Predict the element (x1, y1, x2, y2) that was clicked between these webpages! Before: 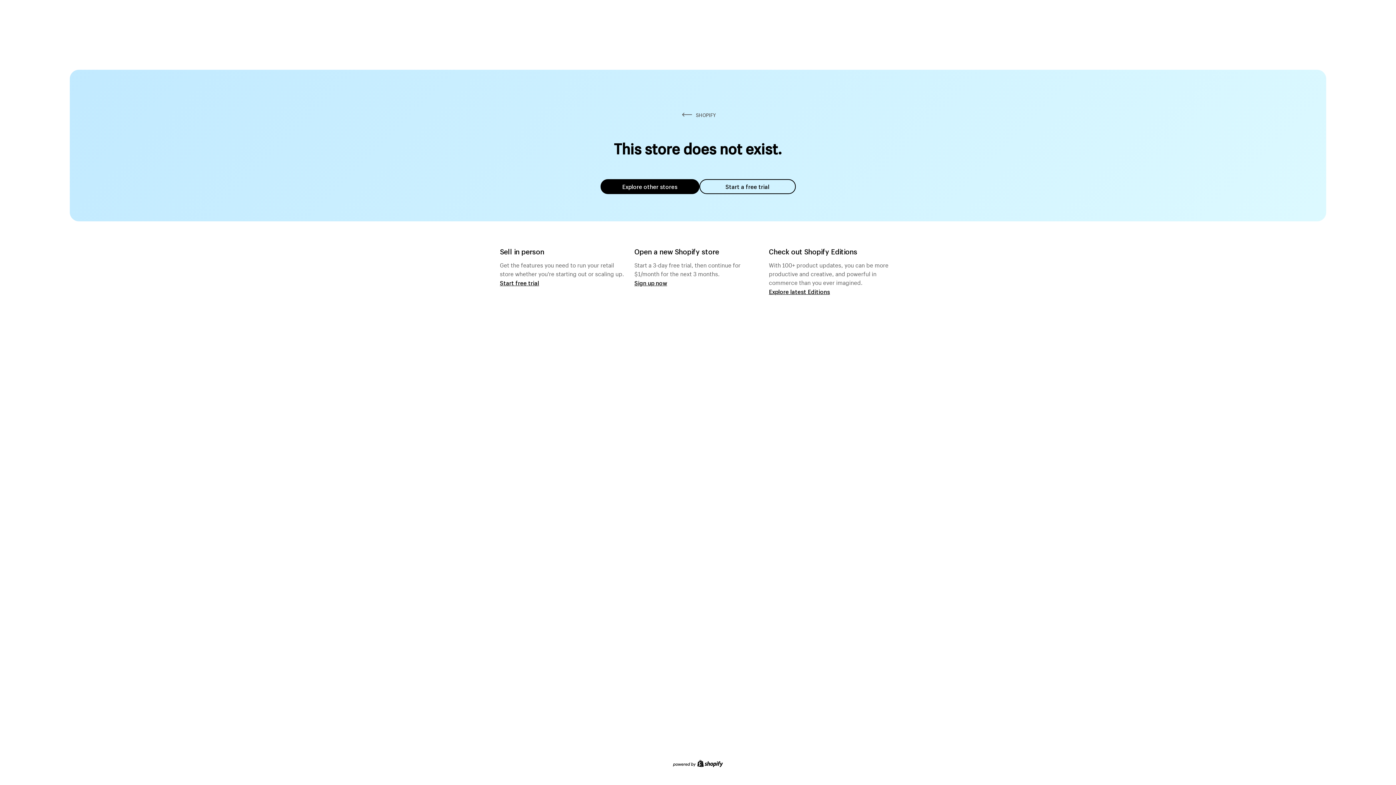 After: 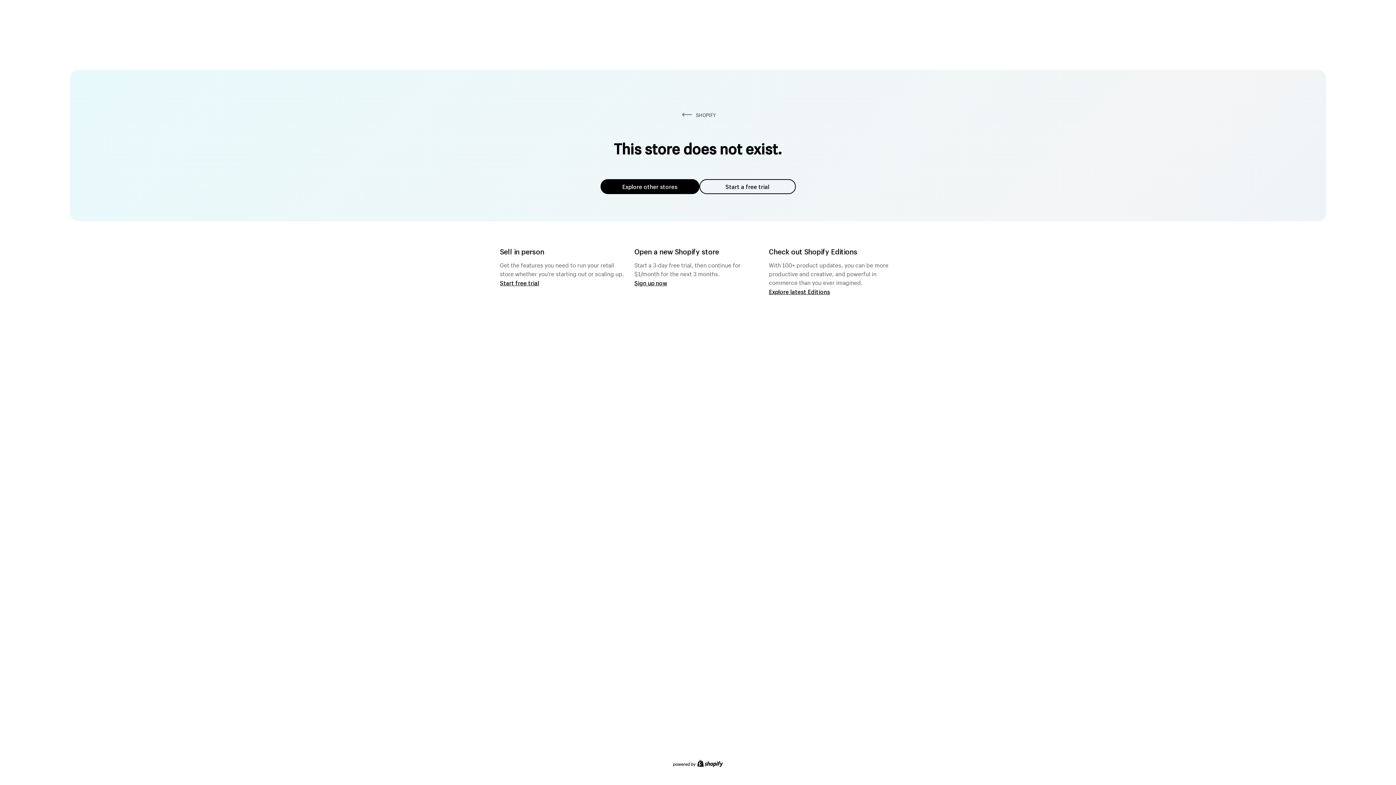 Action: bbox: (600, 179, 699, 194) label: Explore other stores